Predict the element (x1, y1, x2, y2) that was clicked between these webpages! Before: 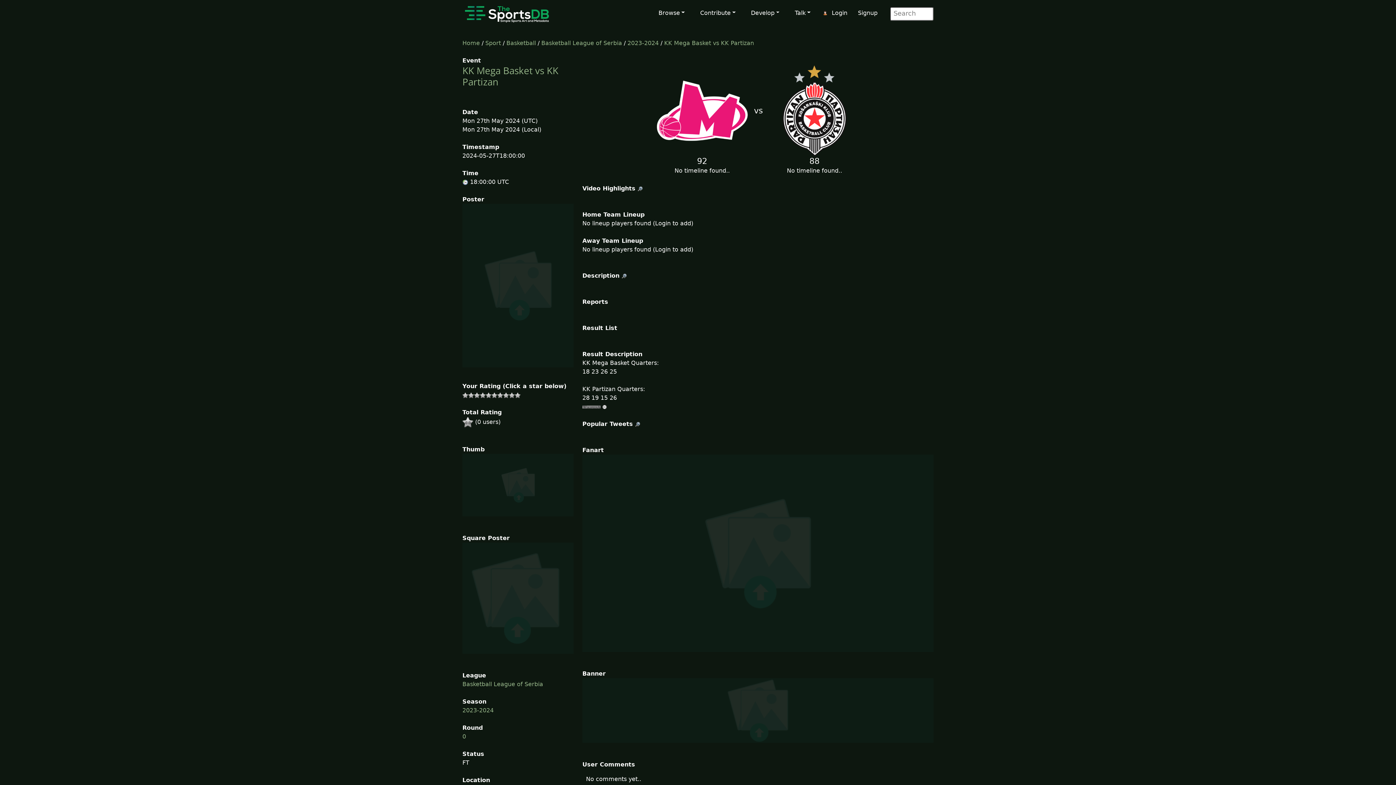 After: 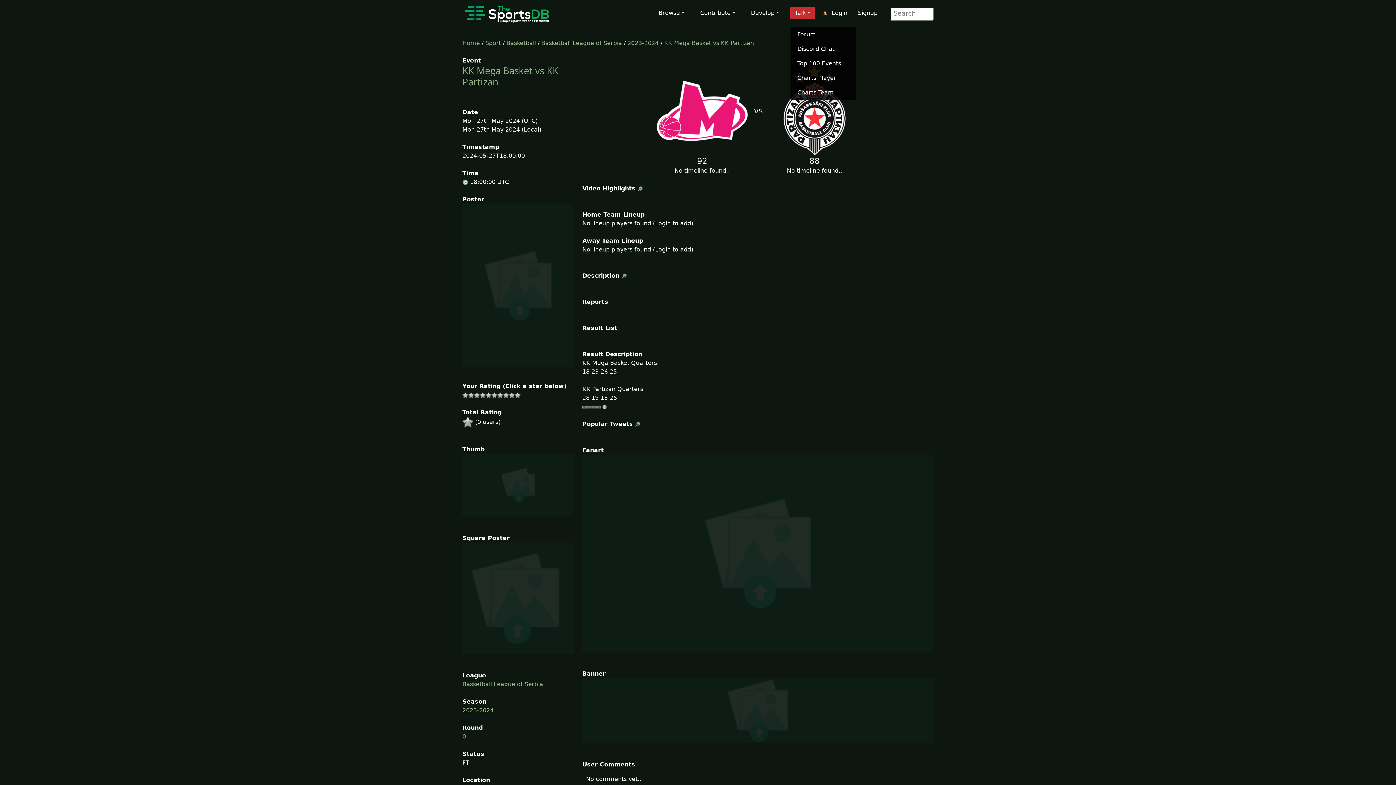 Action: bbox: (790, 6, 815, 19) label: Talk